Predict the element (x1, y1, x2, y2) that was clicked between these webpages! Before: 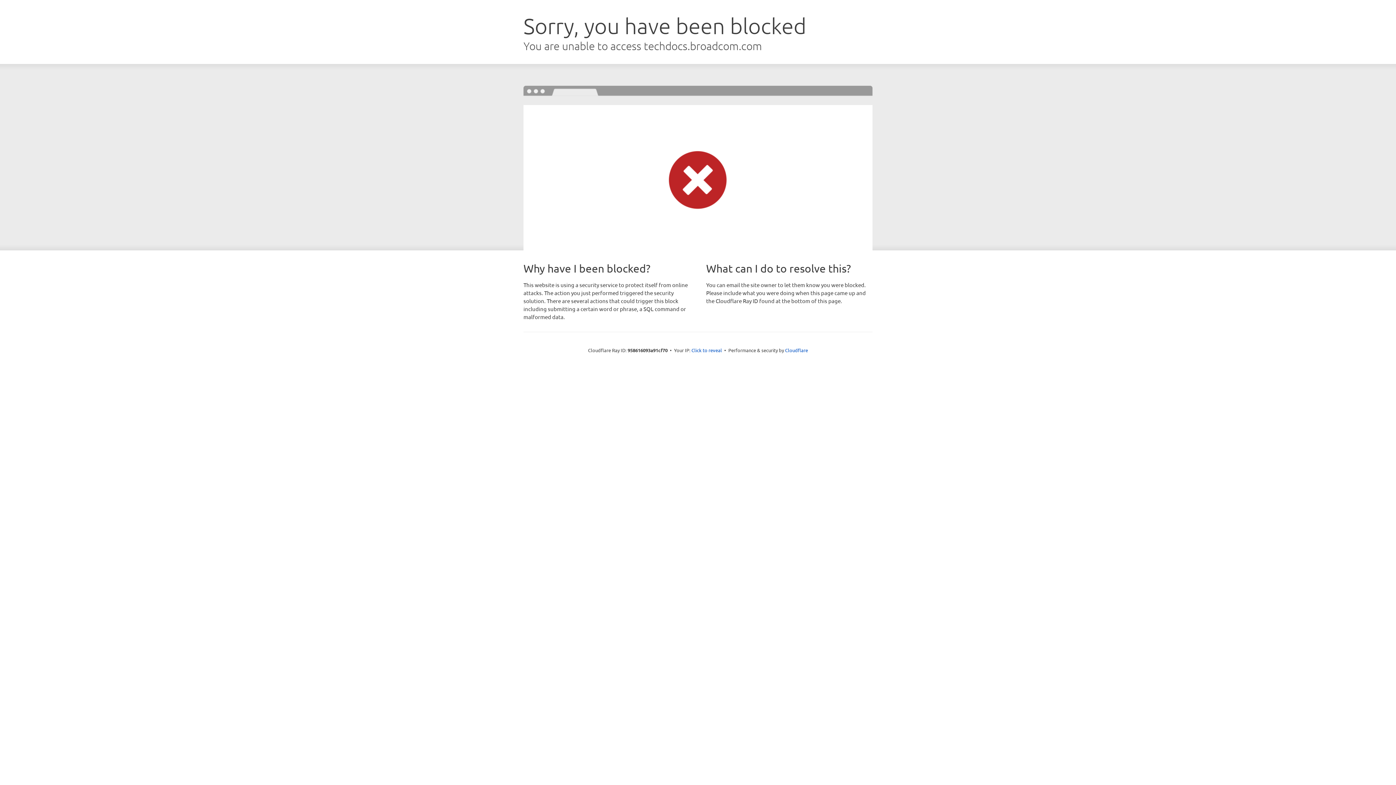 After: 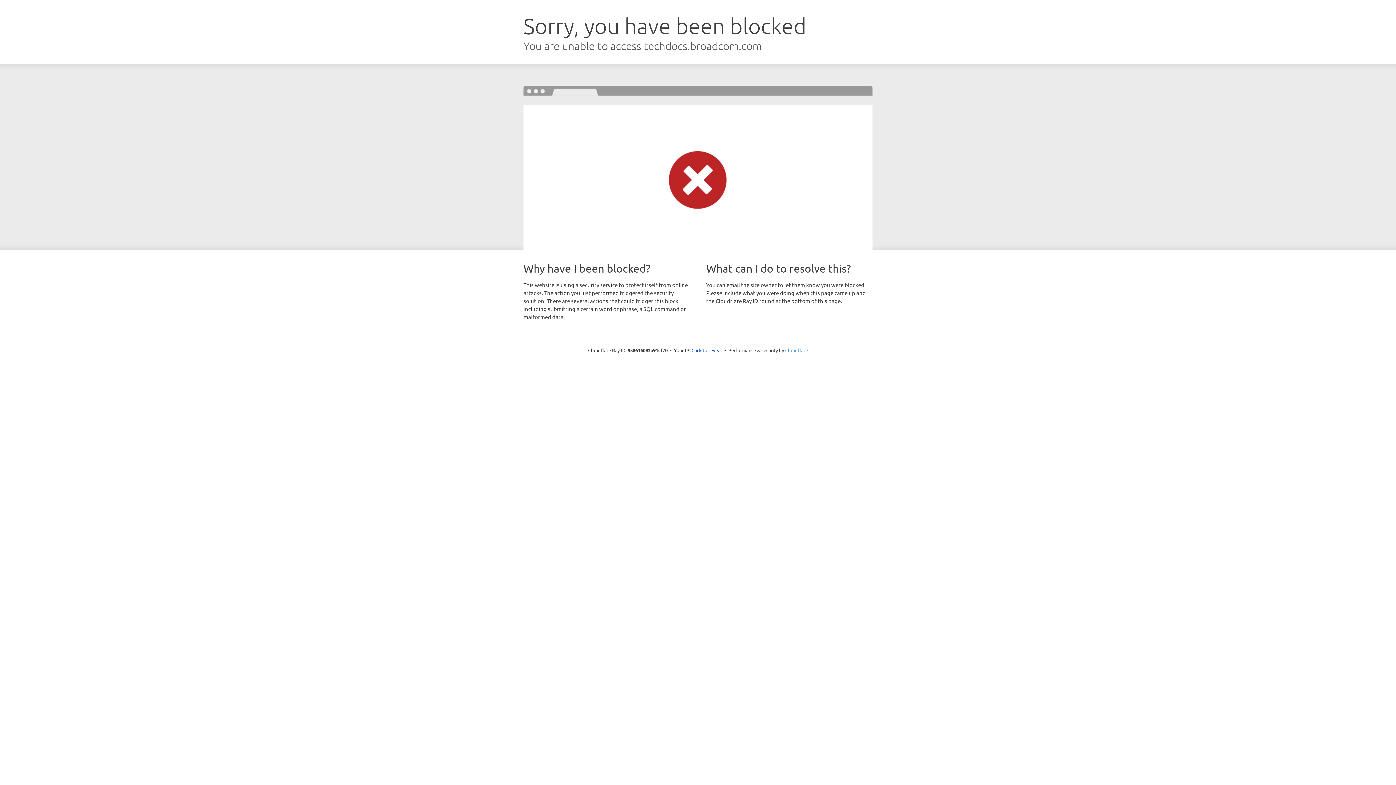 Action: label: Cloudflare bbox: (785, 347, 808, 353)